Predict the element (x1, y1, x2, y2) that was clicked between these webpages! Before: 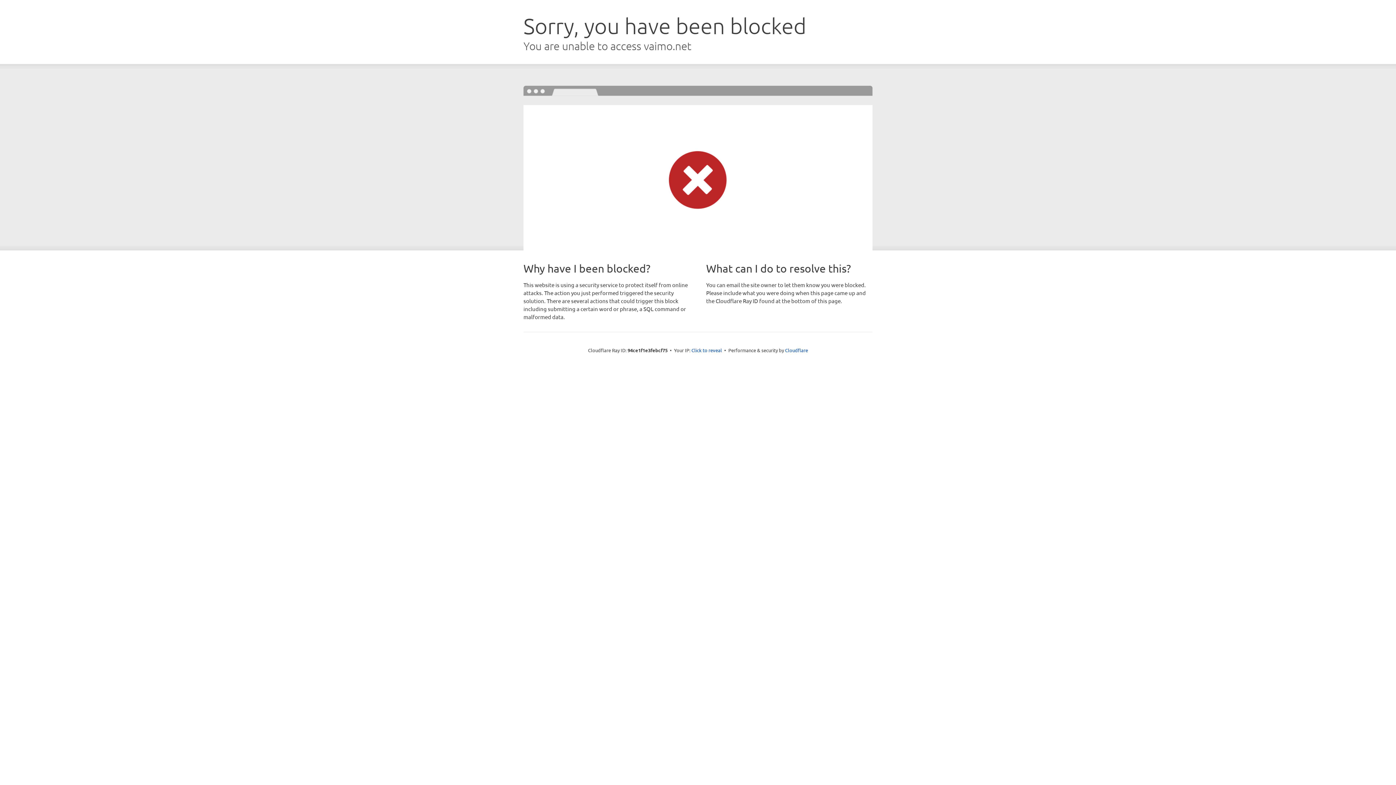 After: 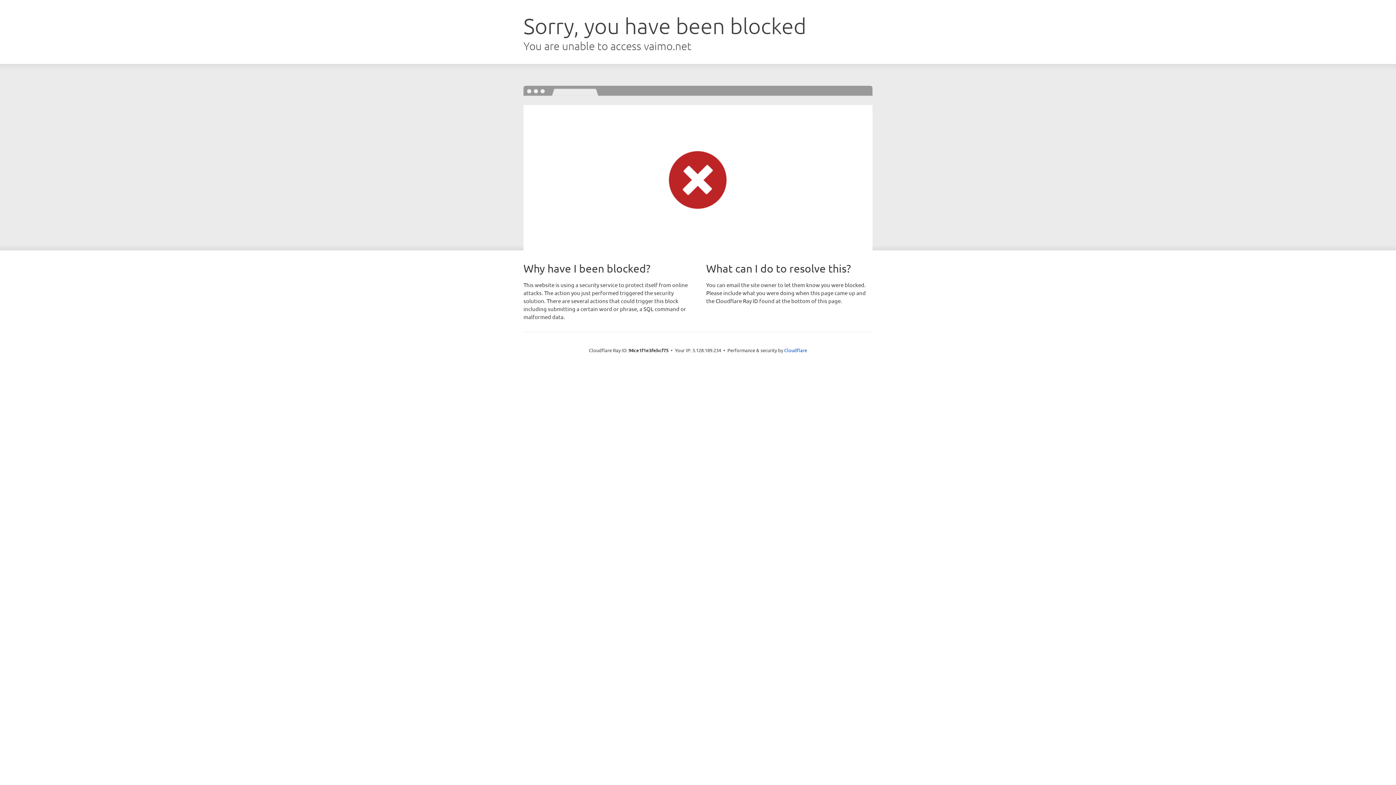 Action: label: Click to reveal bbox: (691, 346, 722, 353)